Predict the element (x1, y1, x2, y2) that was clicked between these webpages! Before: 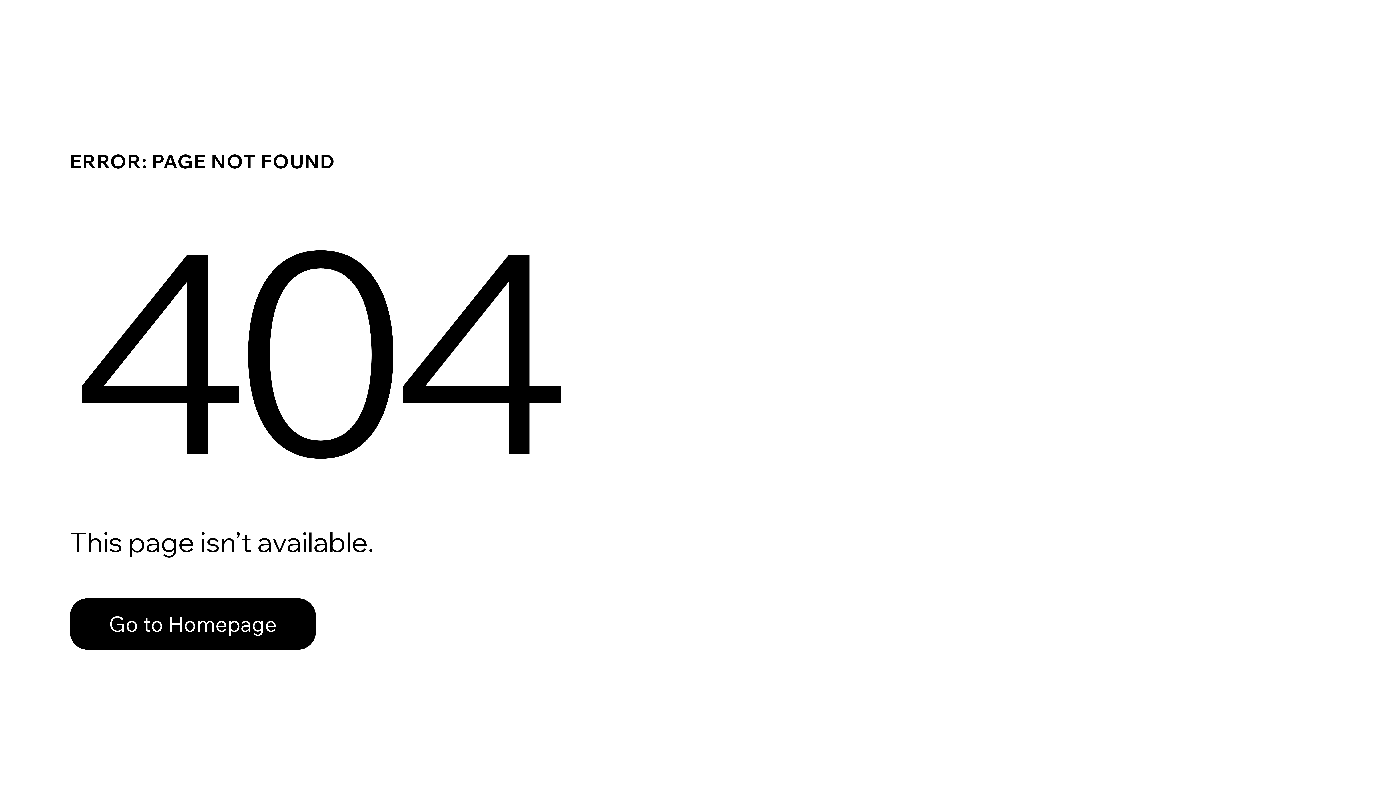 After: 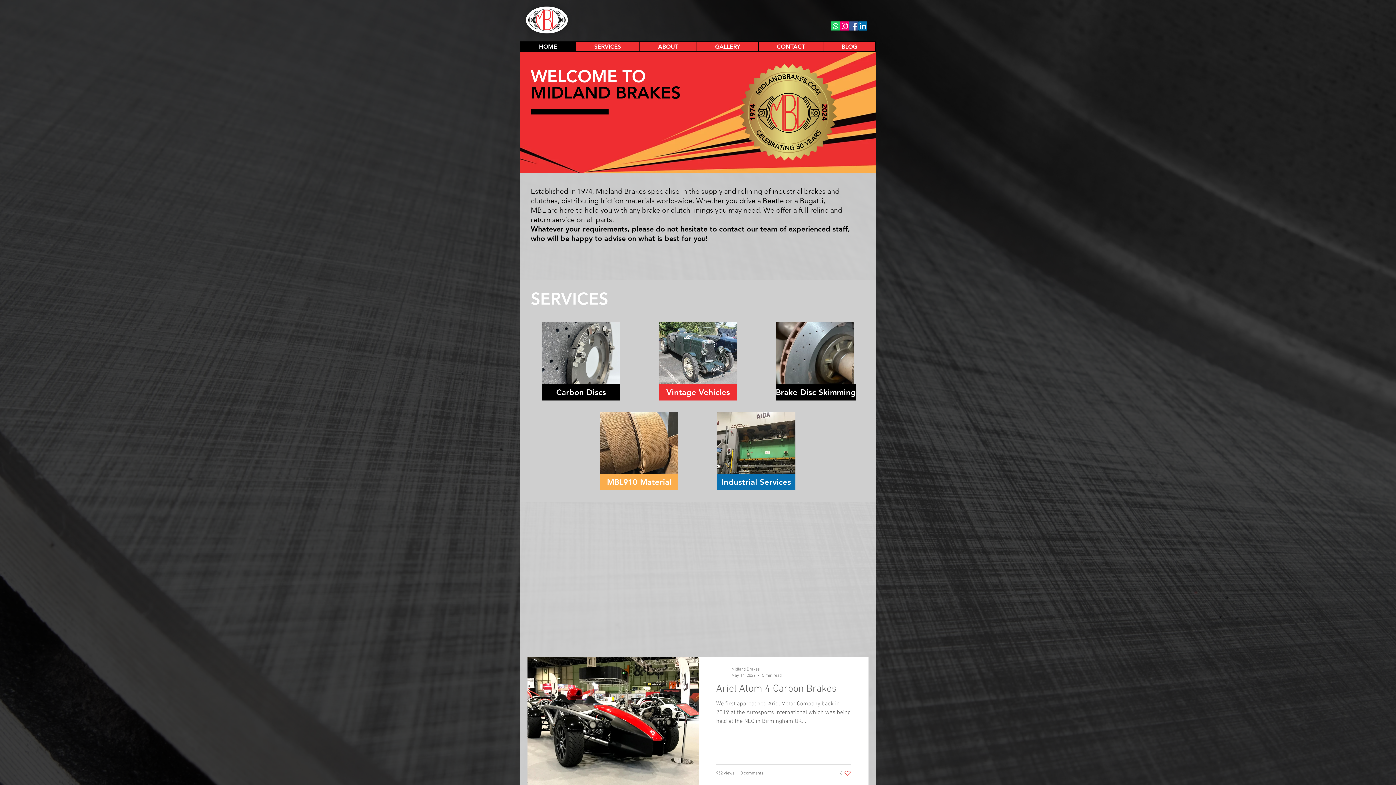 Action: bbox: (69, 582, 768, 659) label: Go to Homepage